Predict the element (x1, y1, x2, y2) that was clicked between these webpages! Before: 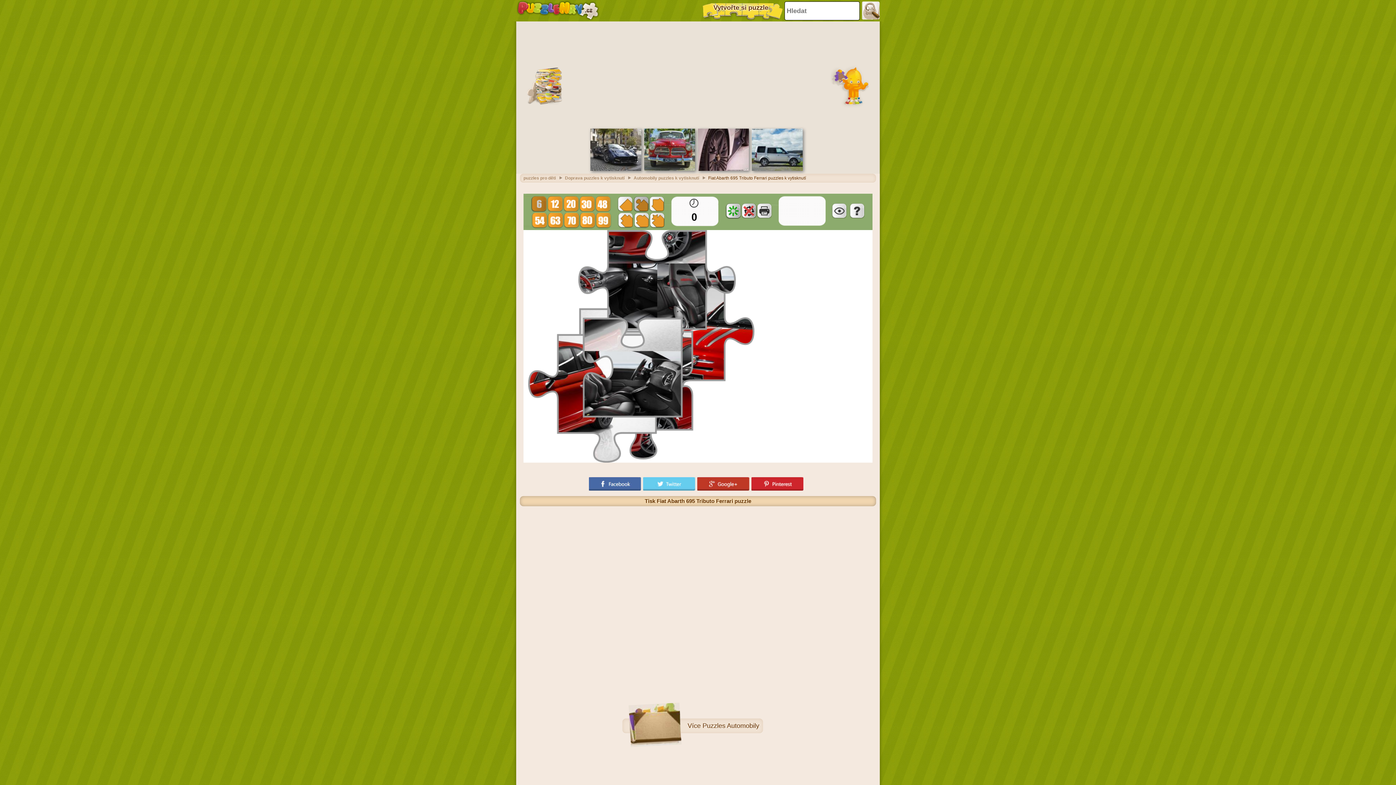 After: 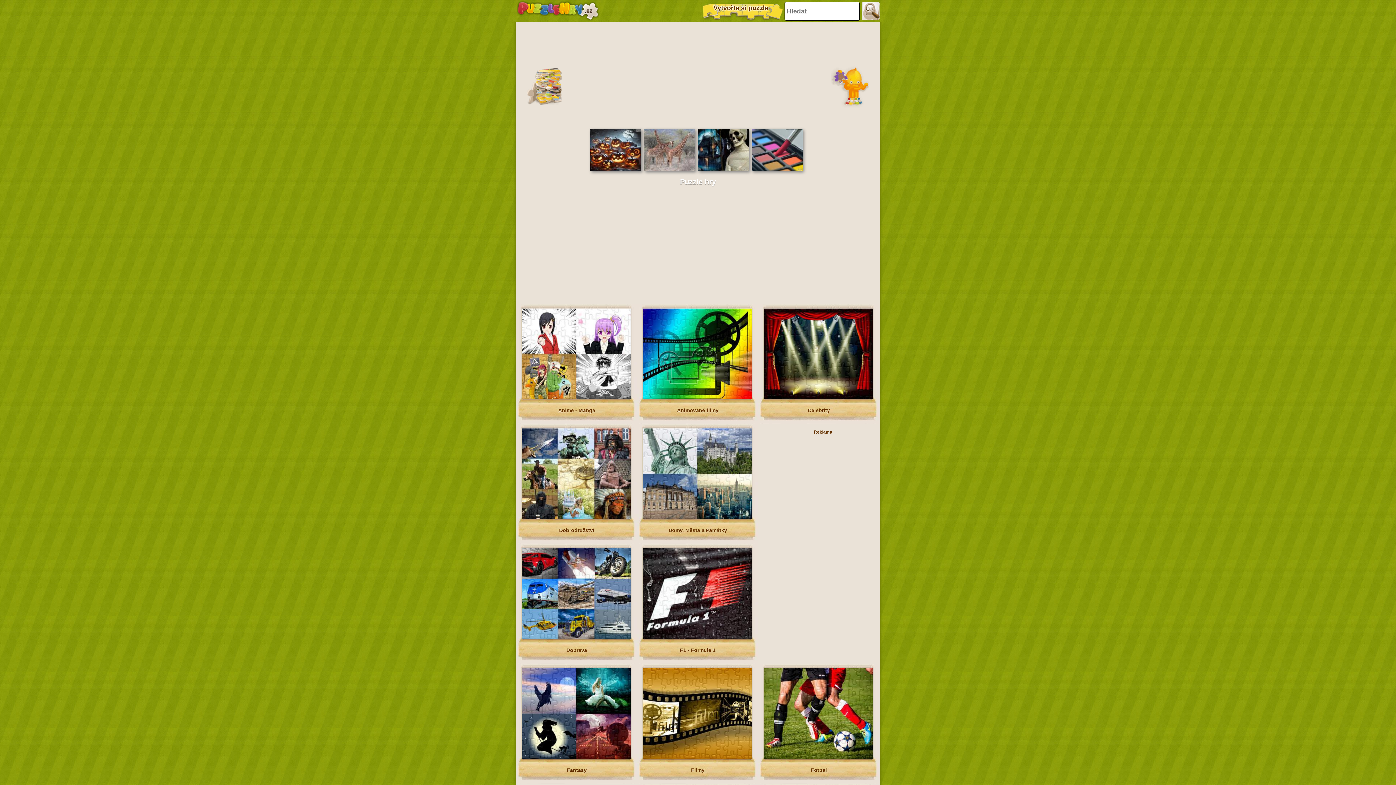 Action: bbox: (523, 175, 563, 180) label: puzzles pro děti